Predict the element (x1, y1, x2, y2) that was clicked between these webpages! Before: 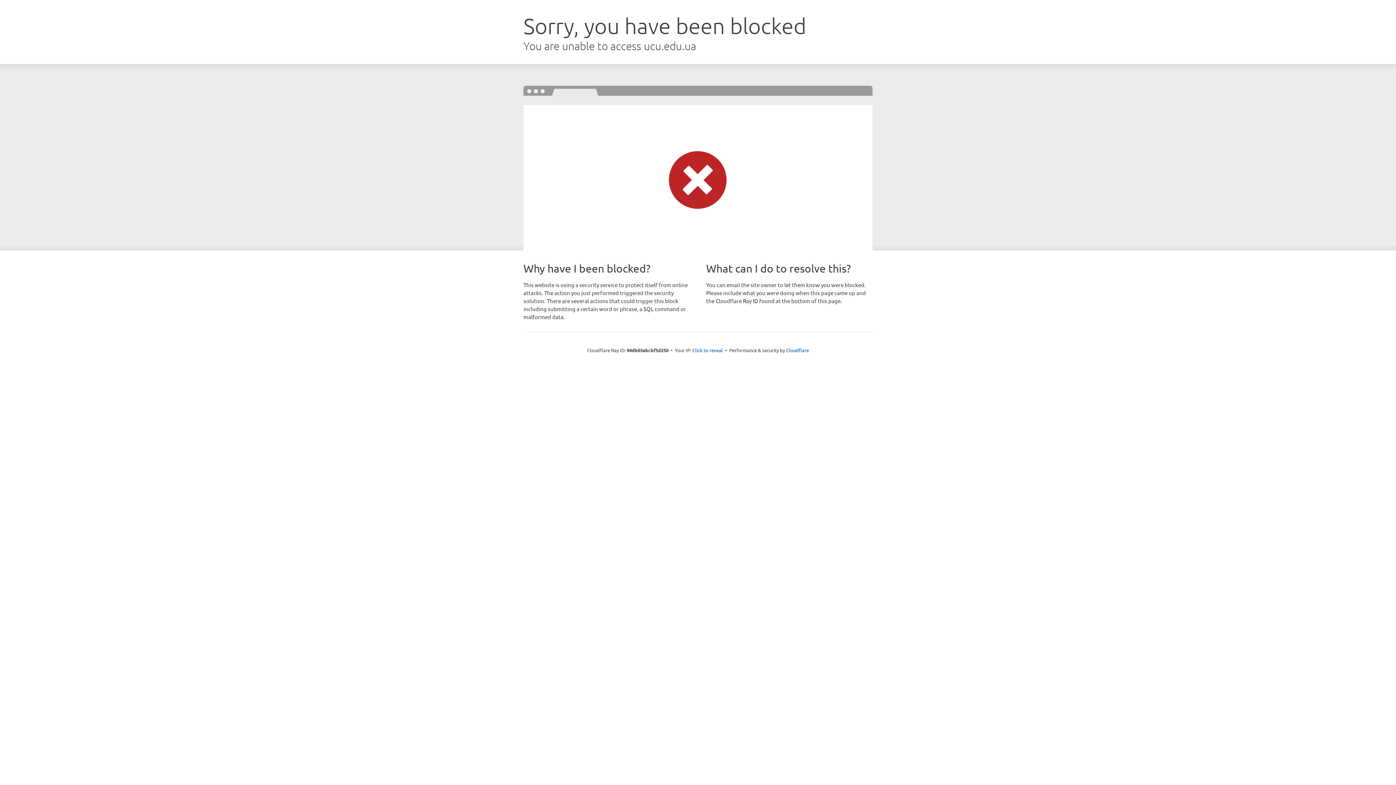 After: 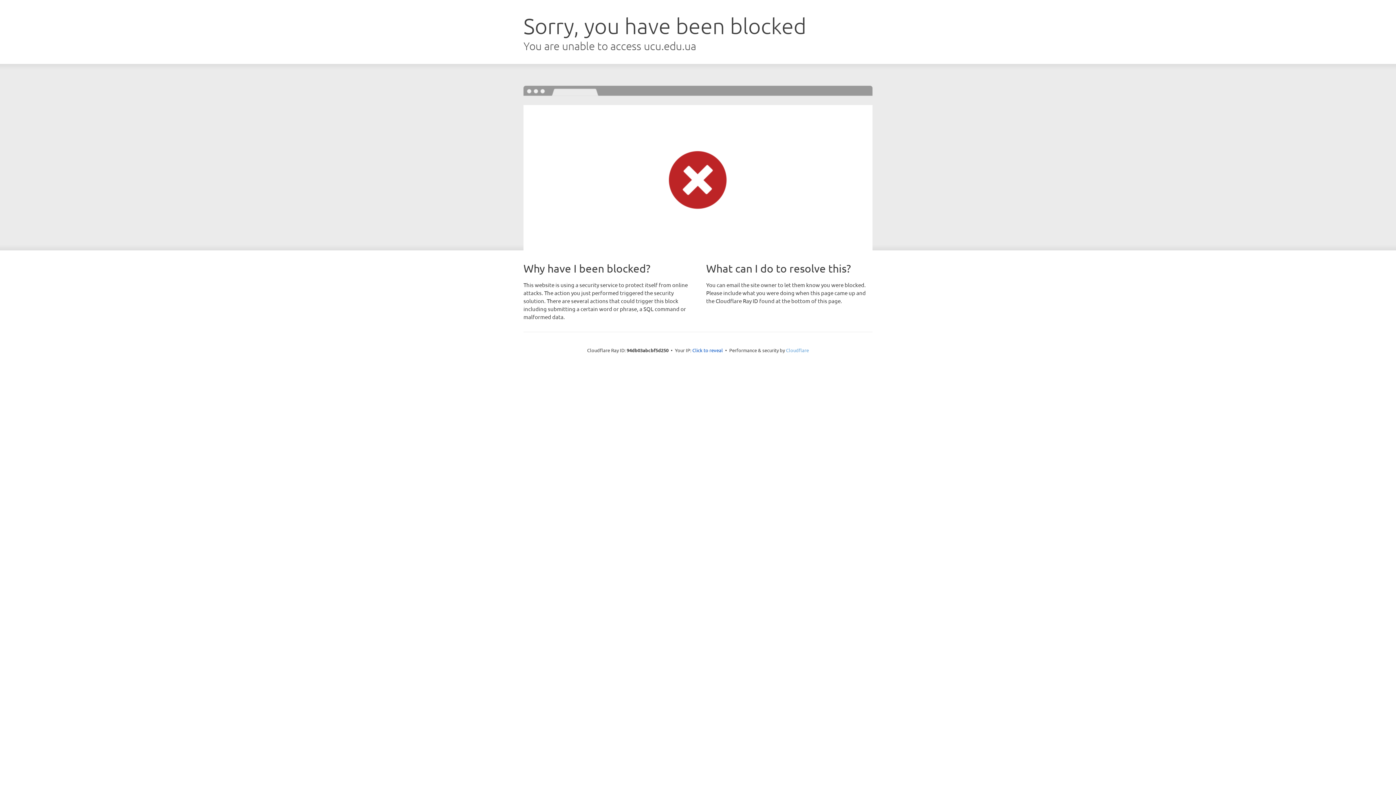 Action: bbox: (786, 347, 809, 353) label: Cloudflare